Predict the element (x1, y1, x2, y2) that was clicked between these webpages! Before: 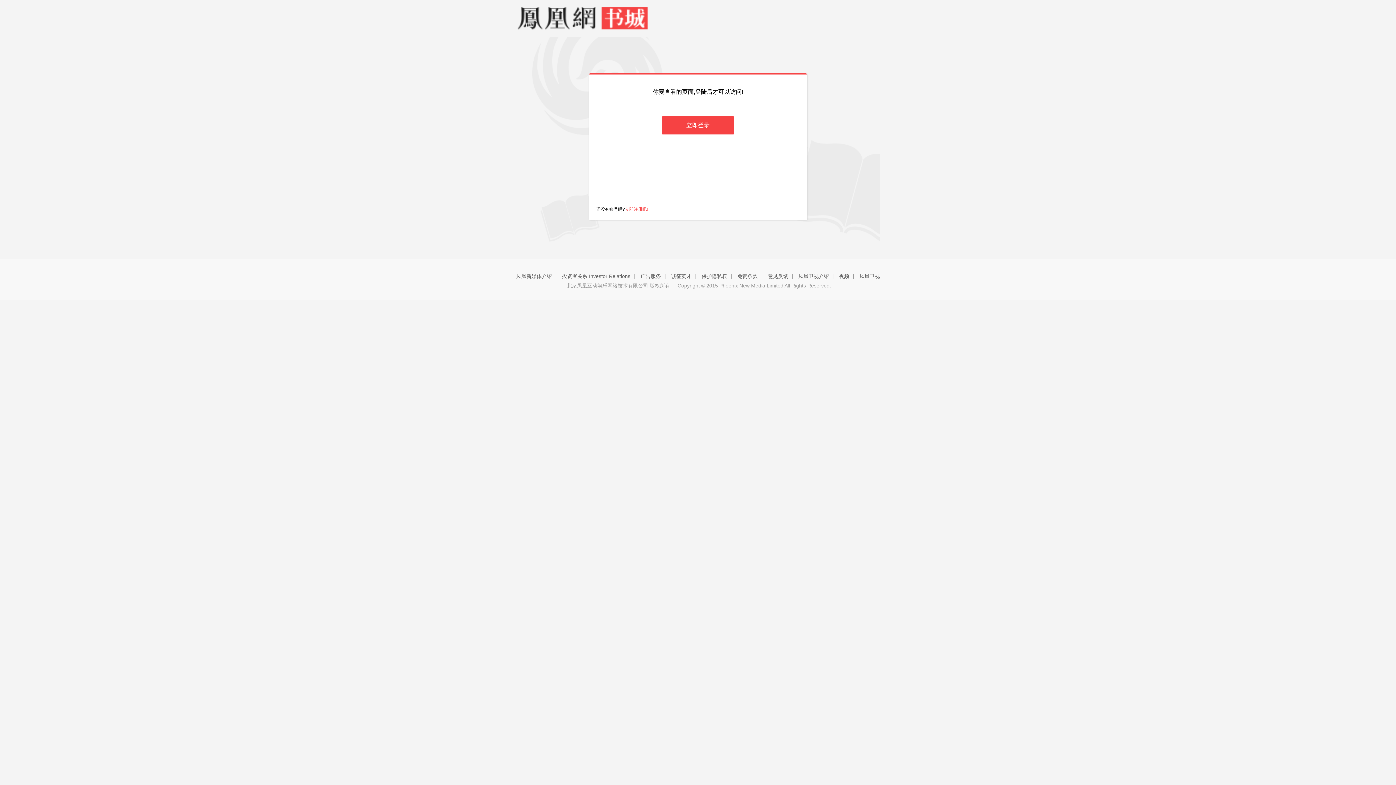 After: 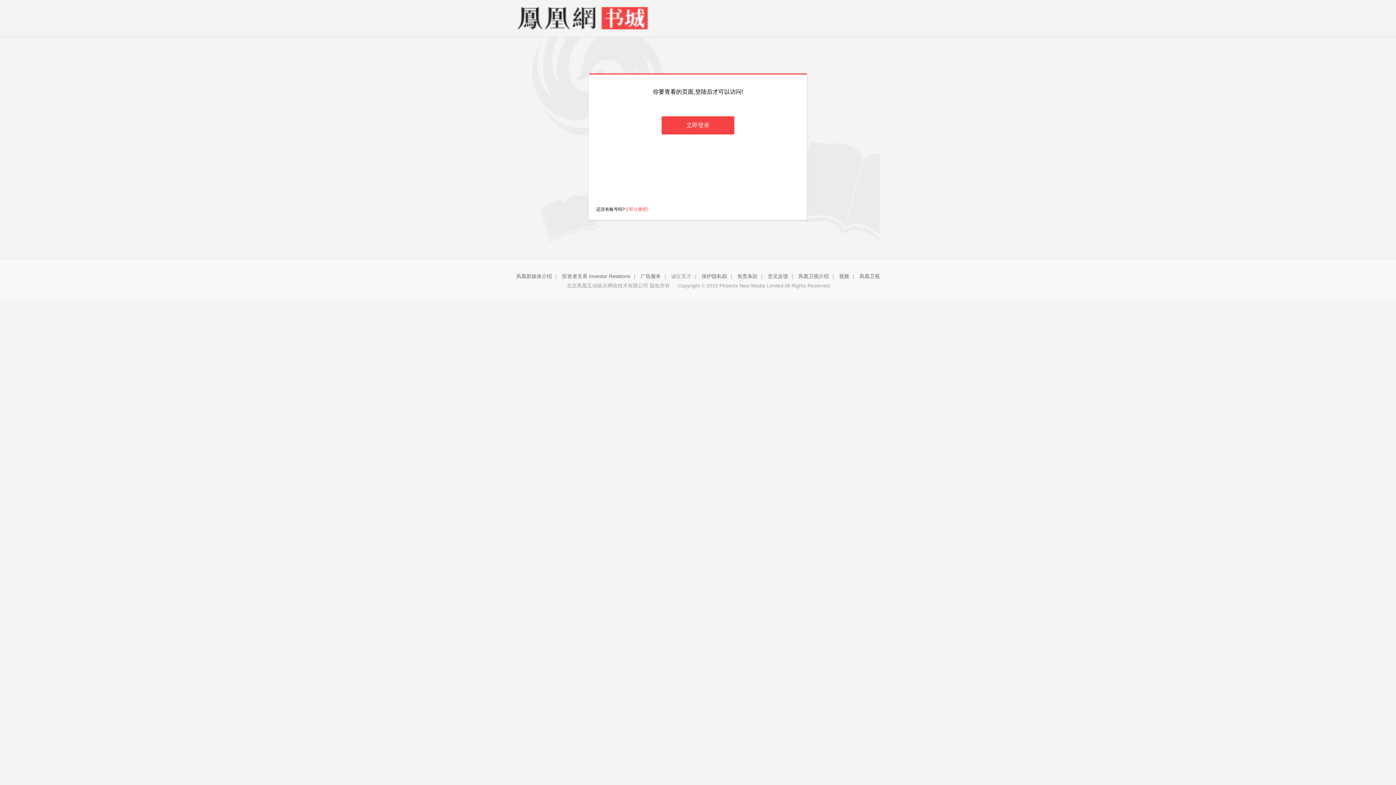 Action: bbox: (671, 273, 691, 279) label: 诚征英才